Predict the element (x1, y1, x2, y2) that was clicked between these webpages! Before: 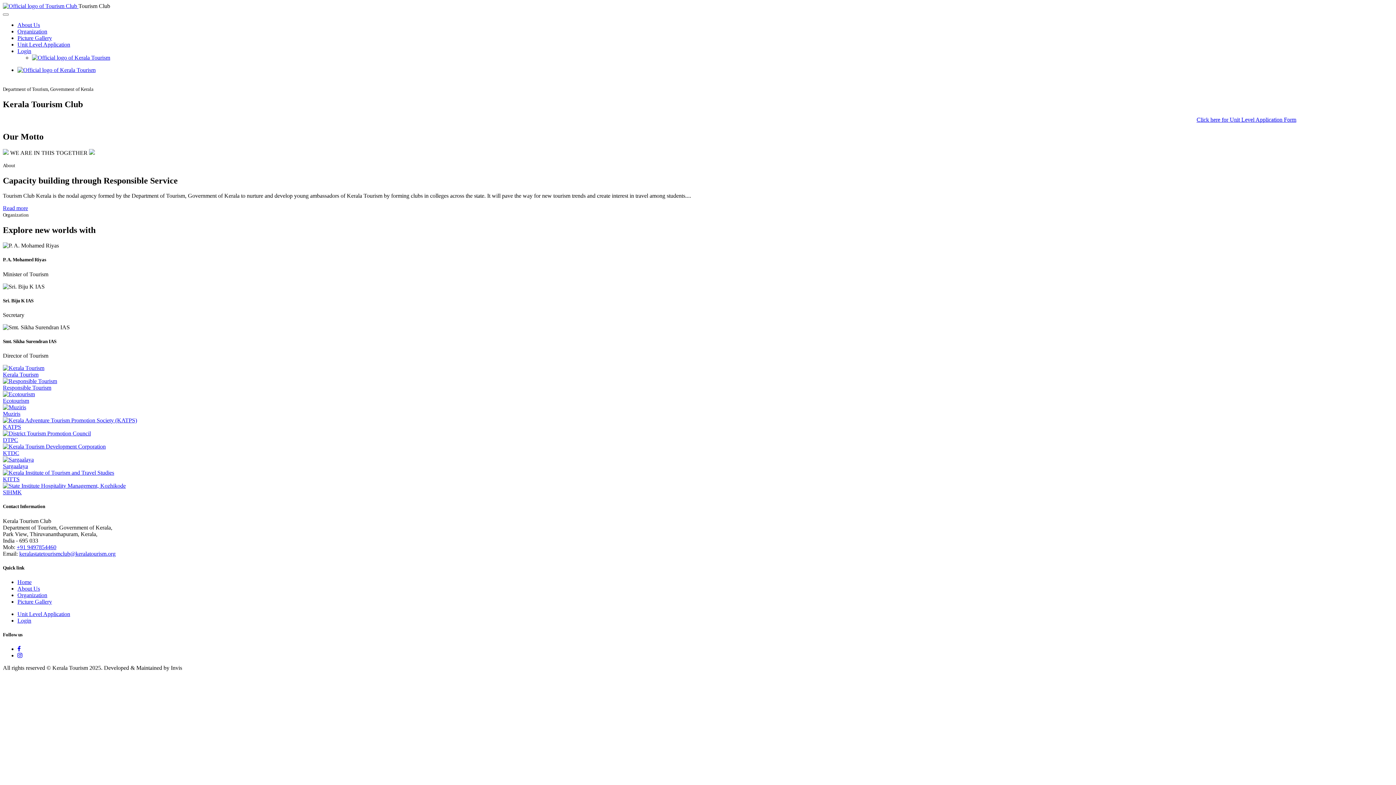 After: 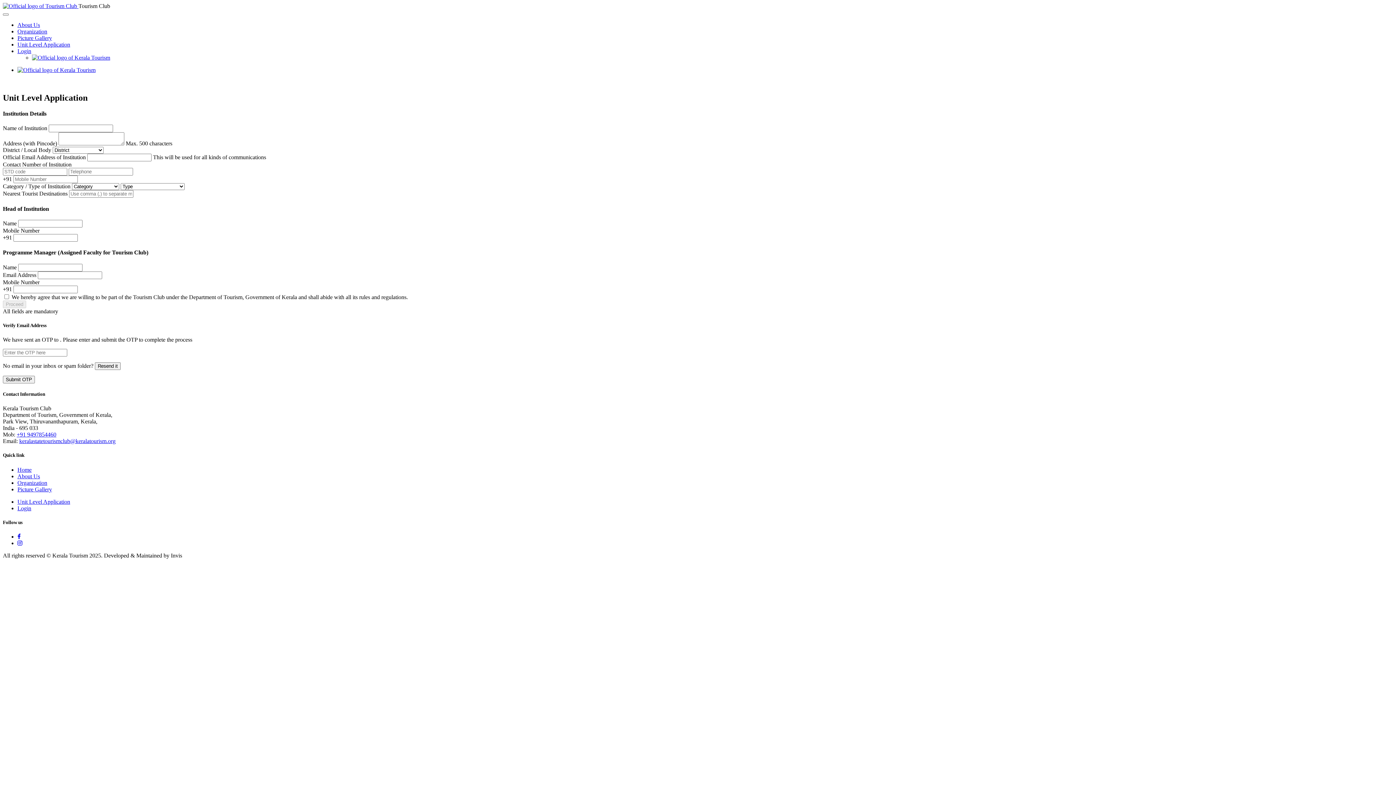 Action: bbox: (17, 41, 70, 47) label: Unit Level Application